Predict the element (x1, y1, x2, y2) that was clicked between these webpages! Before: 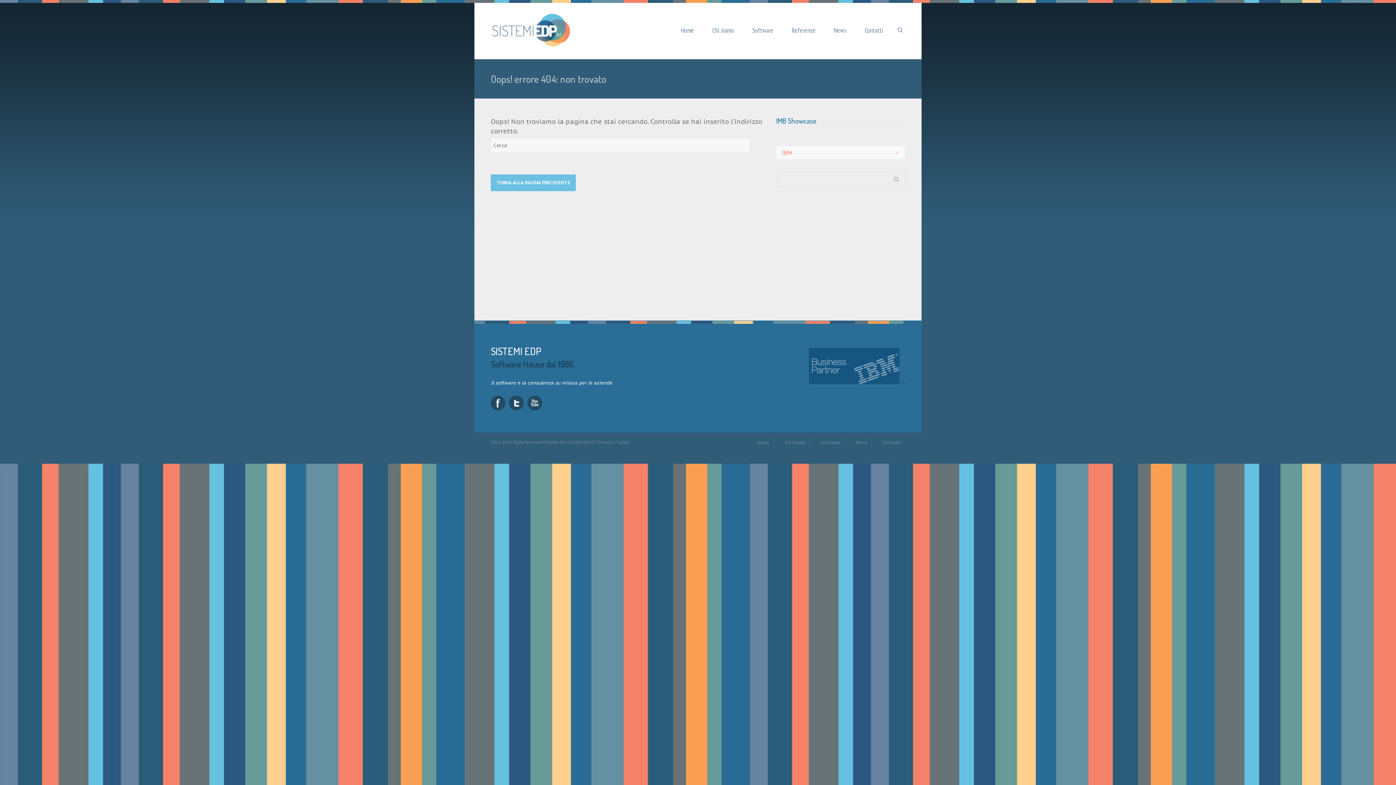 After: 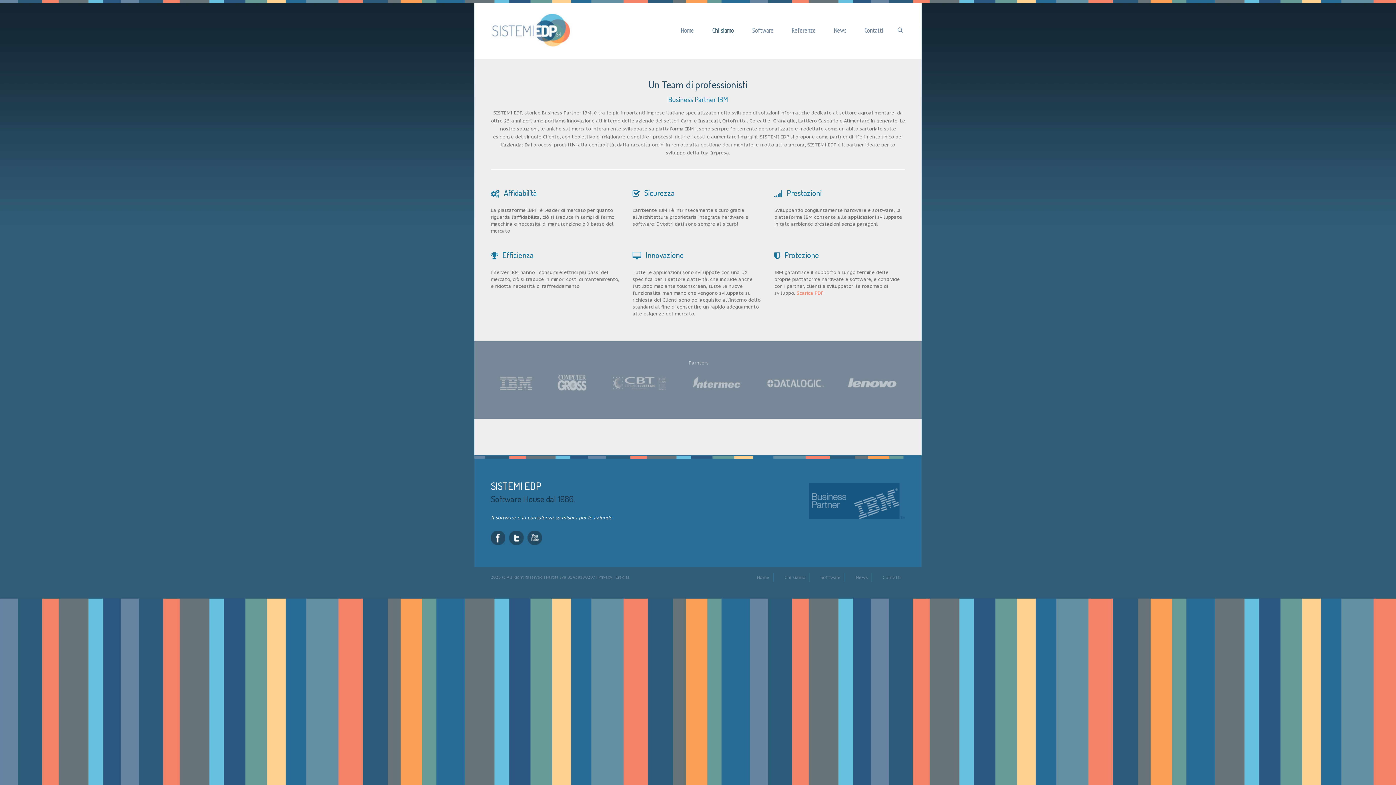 Action: label: Chi siamo bbox: (712, 22, 734, 38)